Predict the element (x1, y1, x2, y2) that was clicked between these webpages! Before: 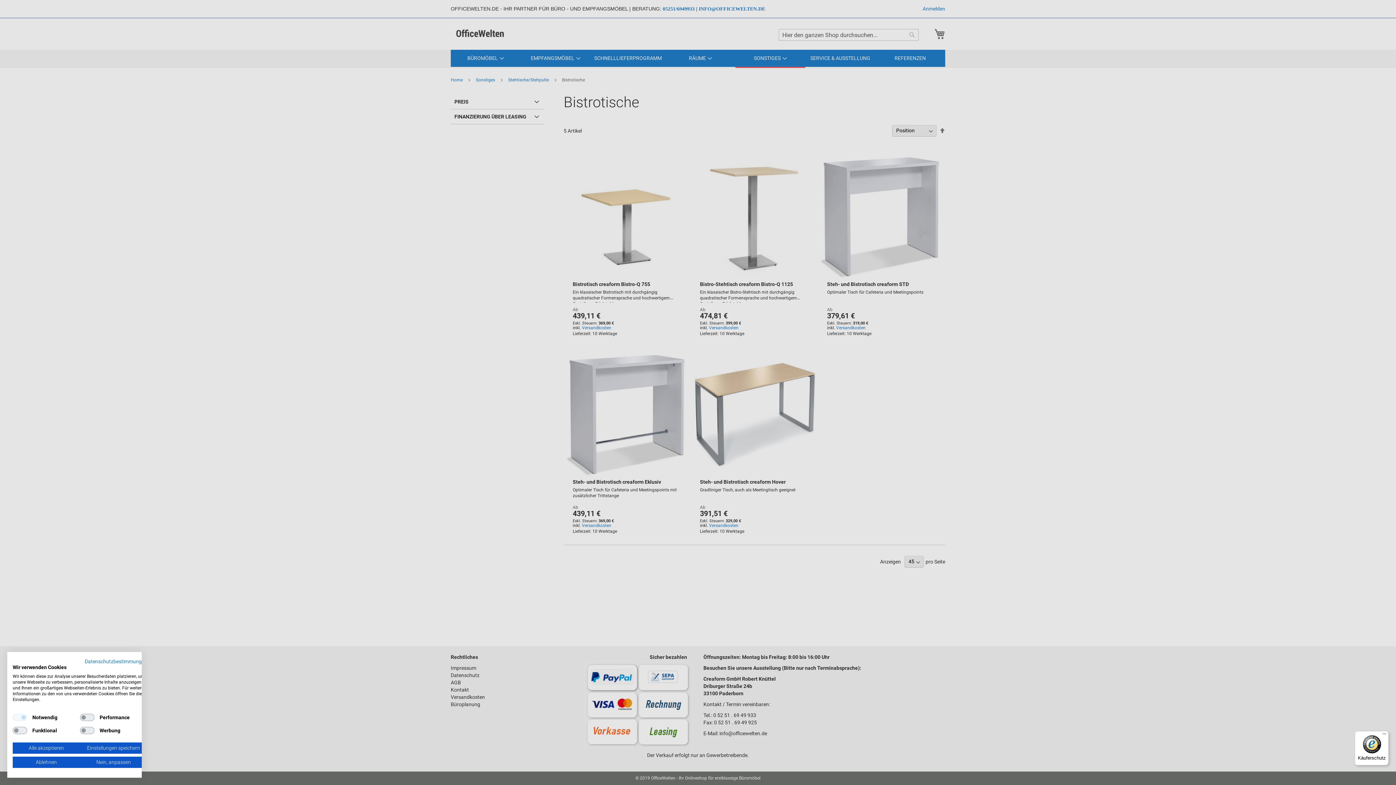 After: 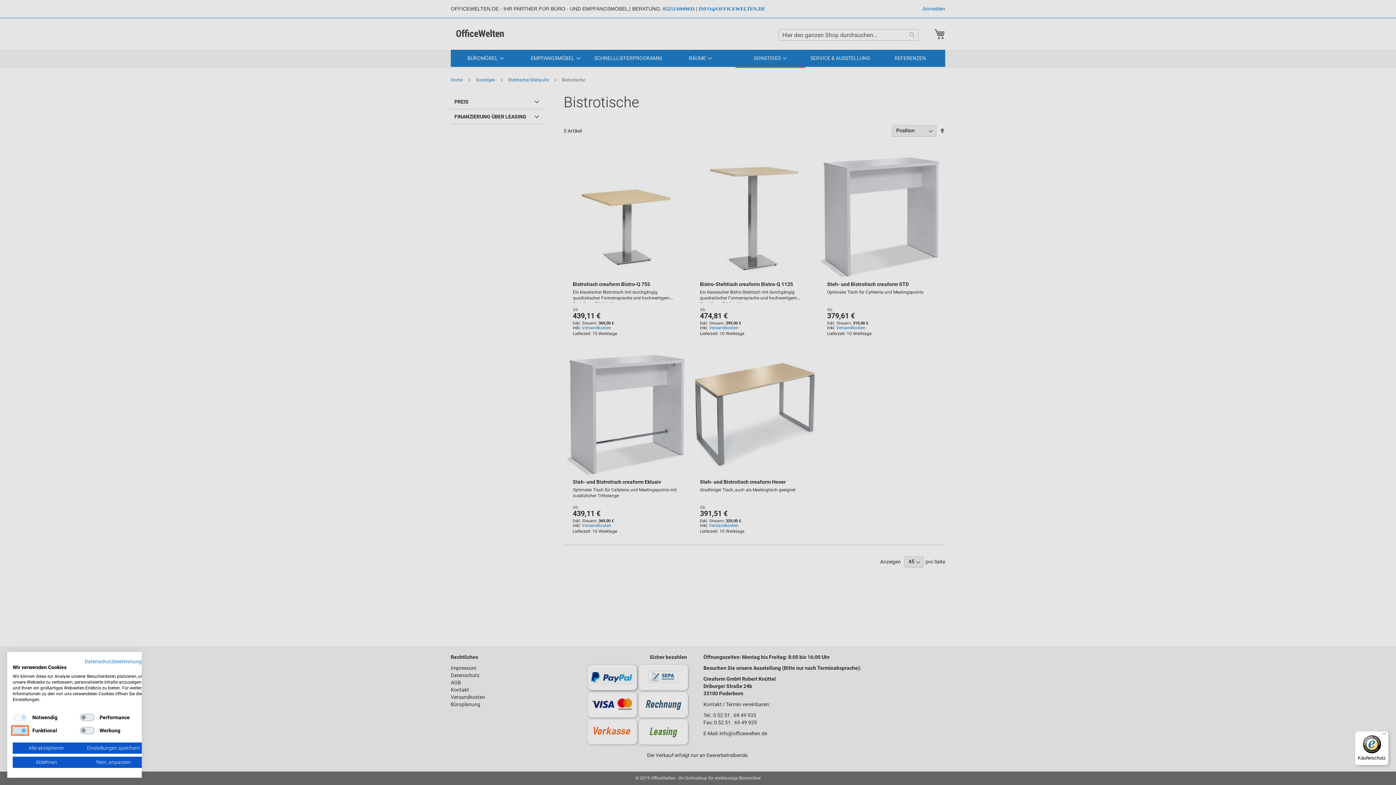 Action: bbox: (12, 727, 27, 734) label: Funktional